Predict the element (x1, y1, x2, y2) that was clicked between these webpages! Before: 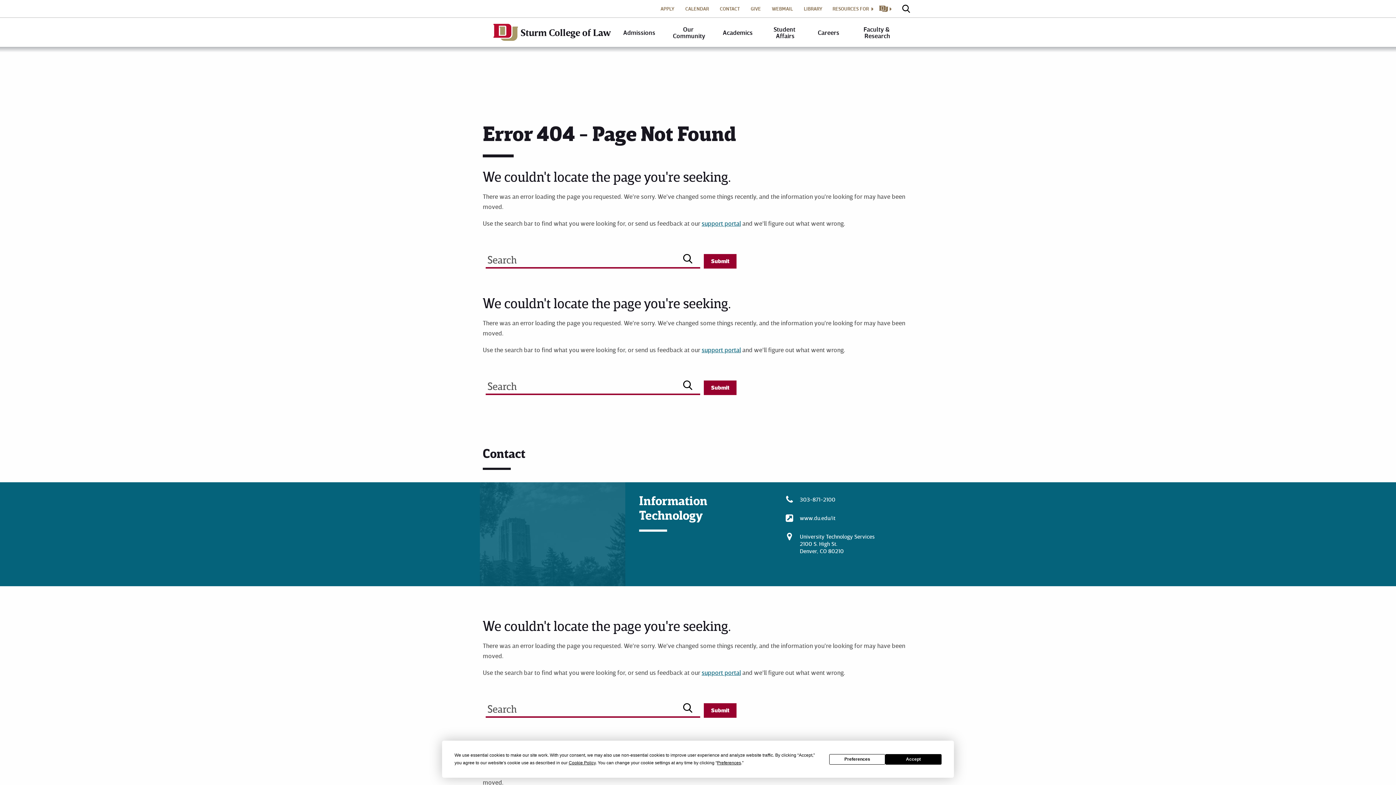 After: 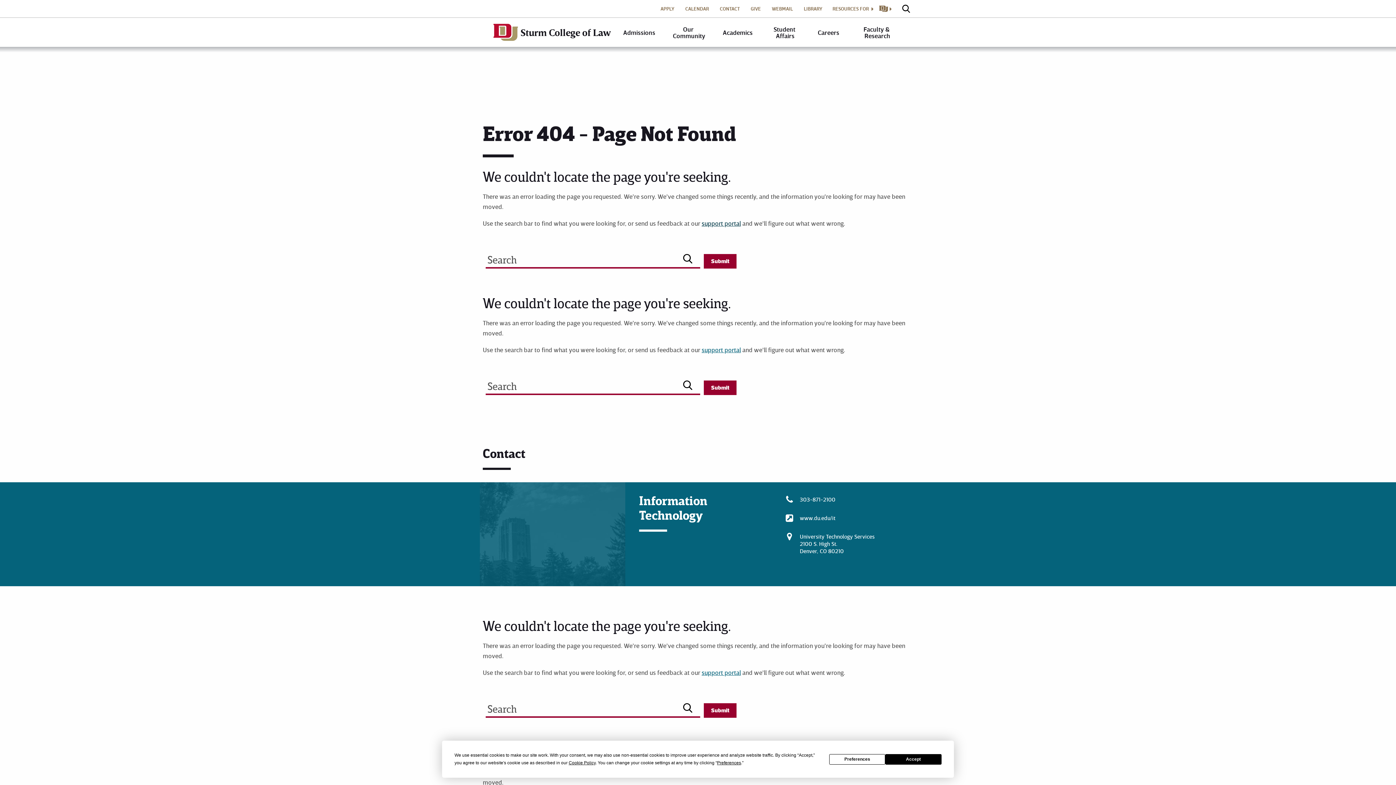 Action: bbox: (701, 219, 741, 227) label: support portal